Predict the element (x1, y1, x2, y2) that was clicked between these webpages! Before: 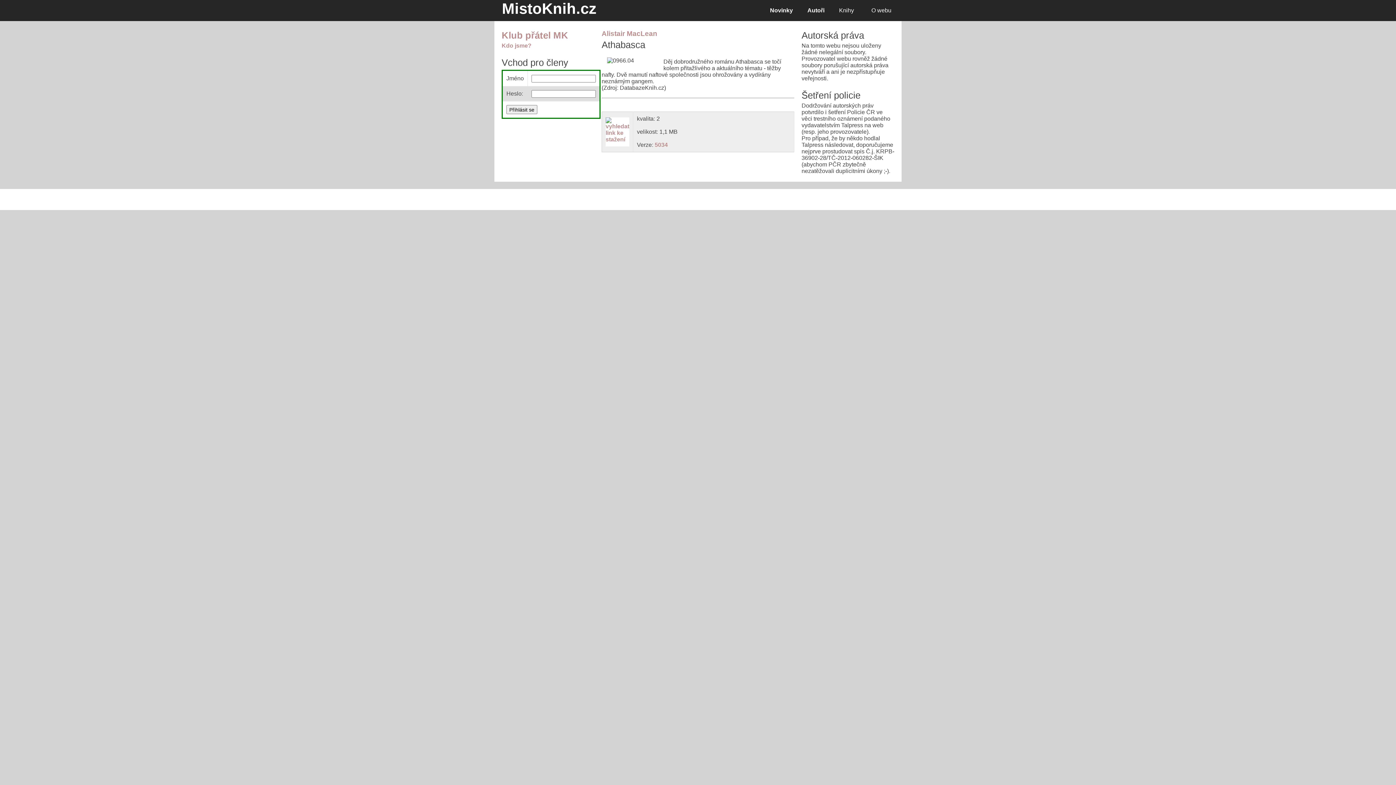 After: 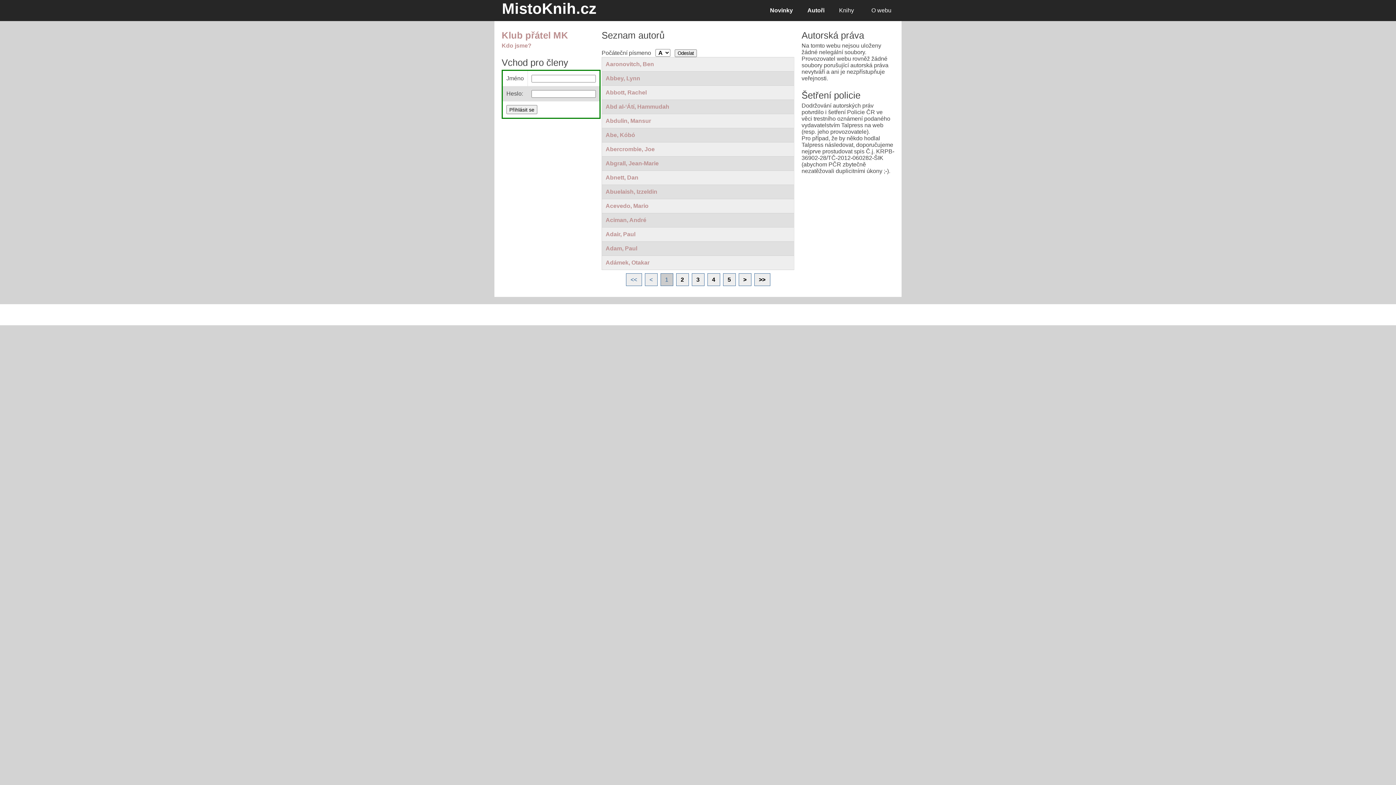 Action: bbox: (800, 0, 832, 21) label: Autoři